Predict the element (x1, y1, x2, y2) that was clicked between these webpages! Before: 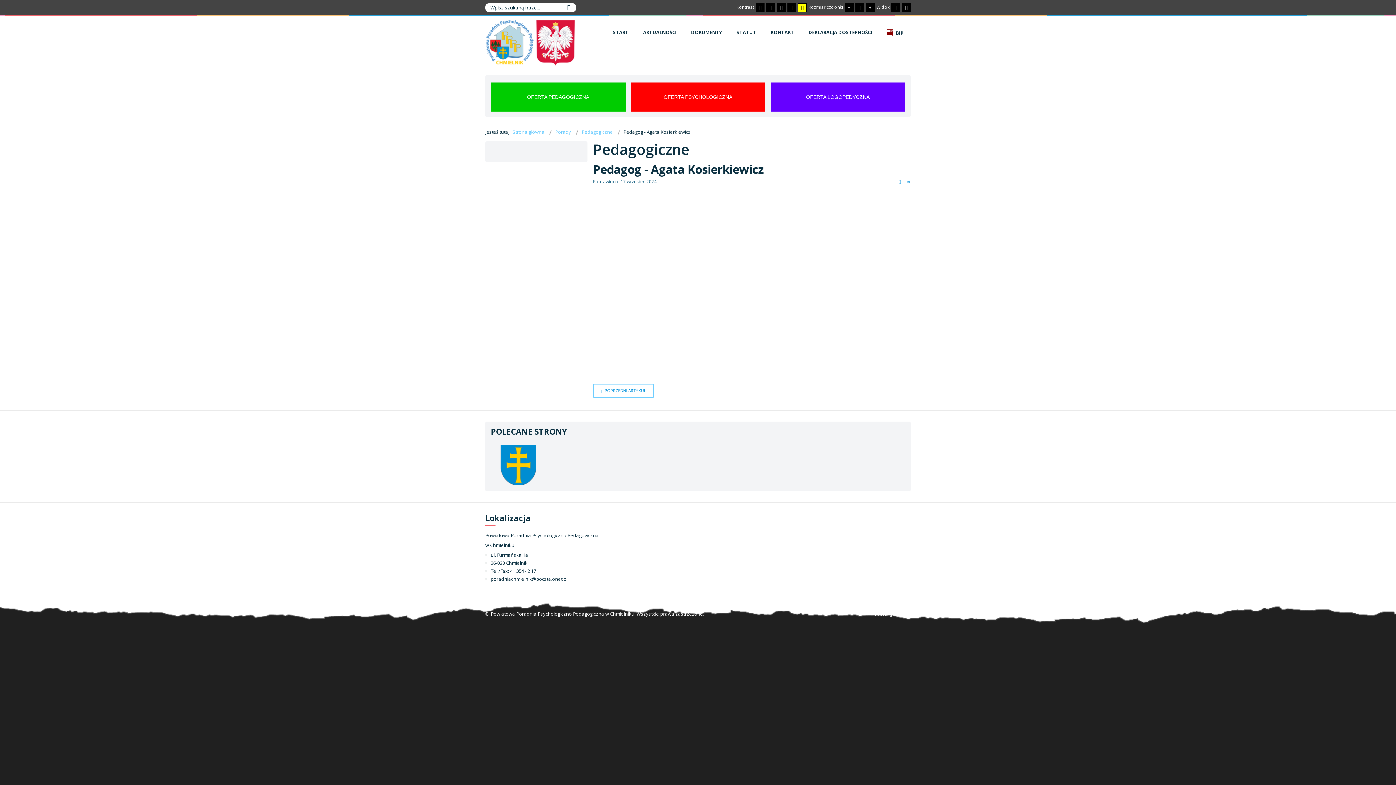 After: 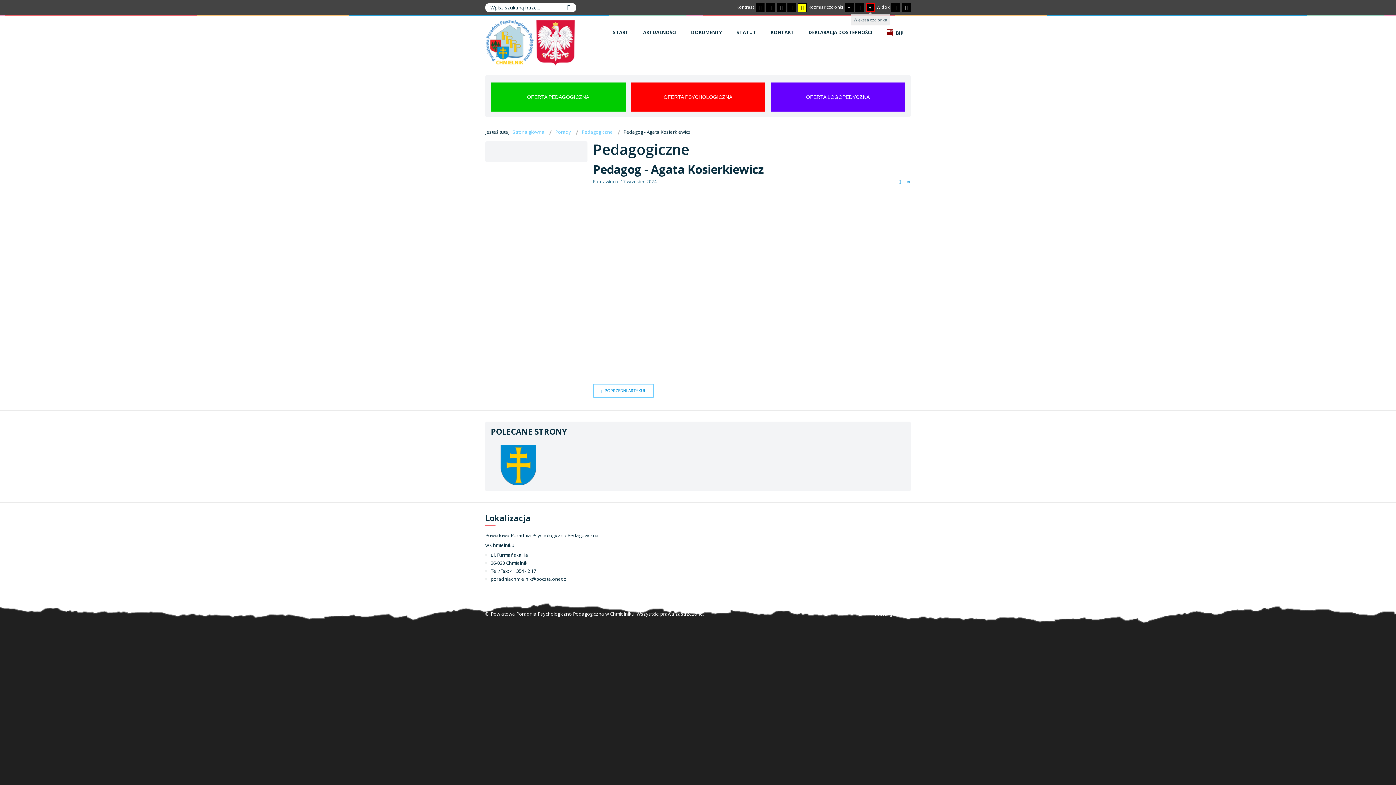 Action: label: Większa czcionka bbox: (866, 3, 874, 12)